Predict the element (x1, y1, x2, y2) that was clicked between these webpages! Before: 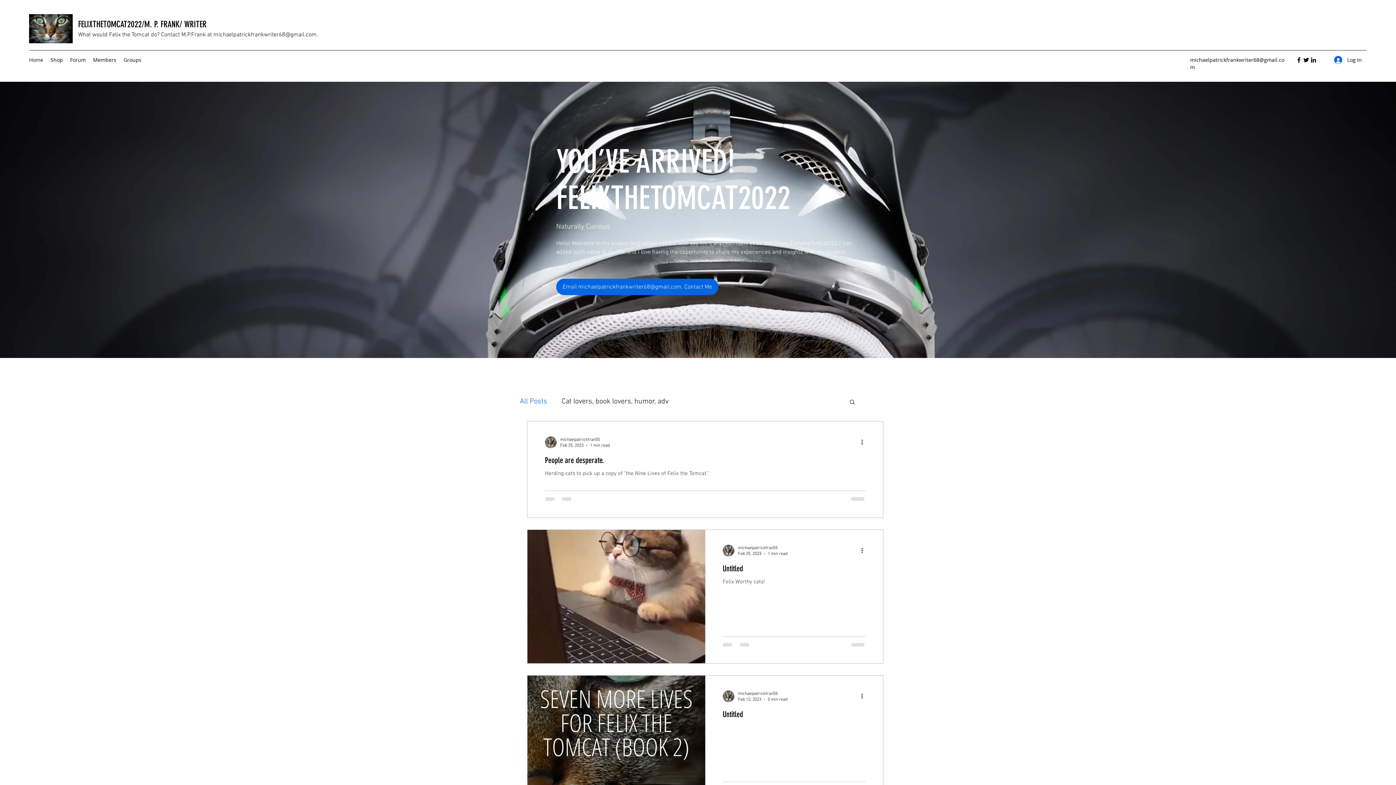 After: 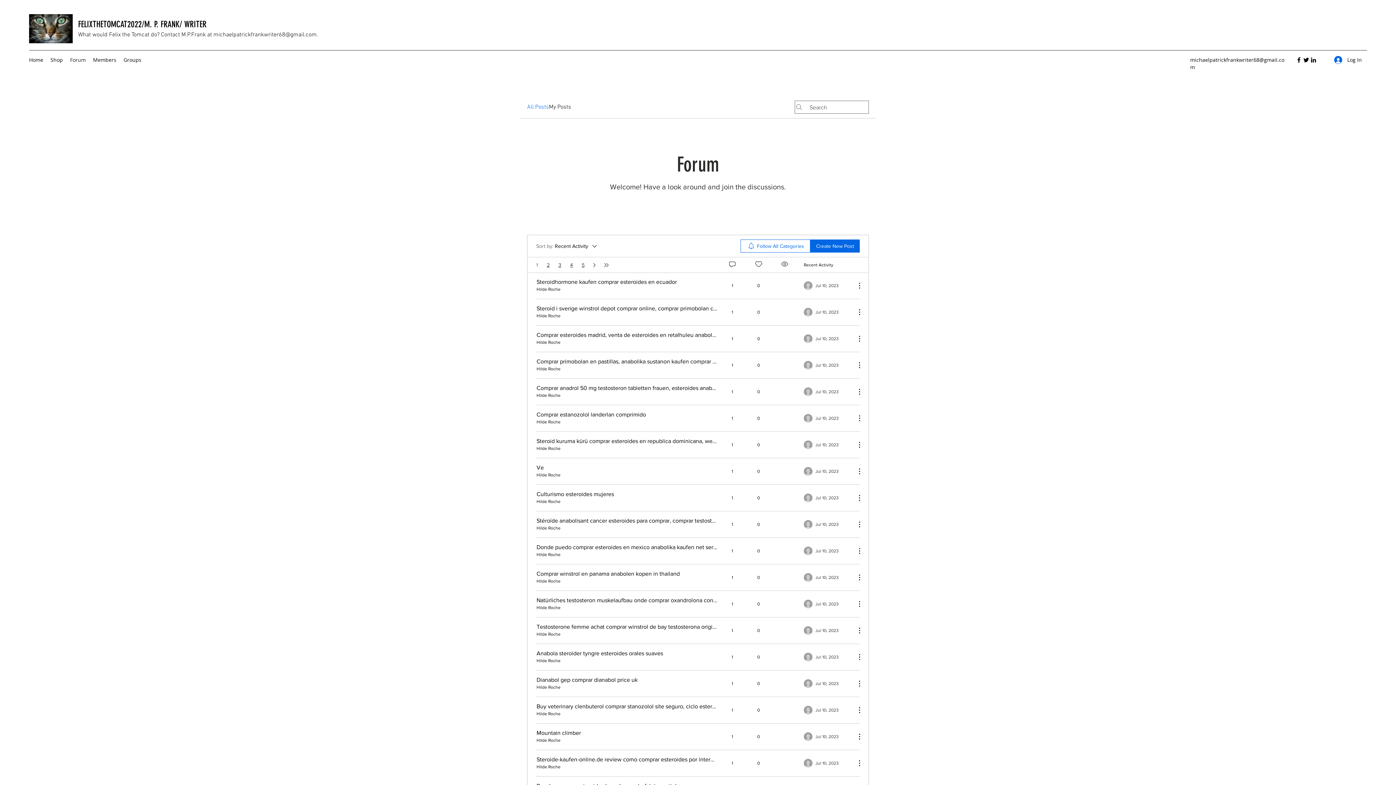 Action: bbox: (66, 54, 89, 65) label: Forum